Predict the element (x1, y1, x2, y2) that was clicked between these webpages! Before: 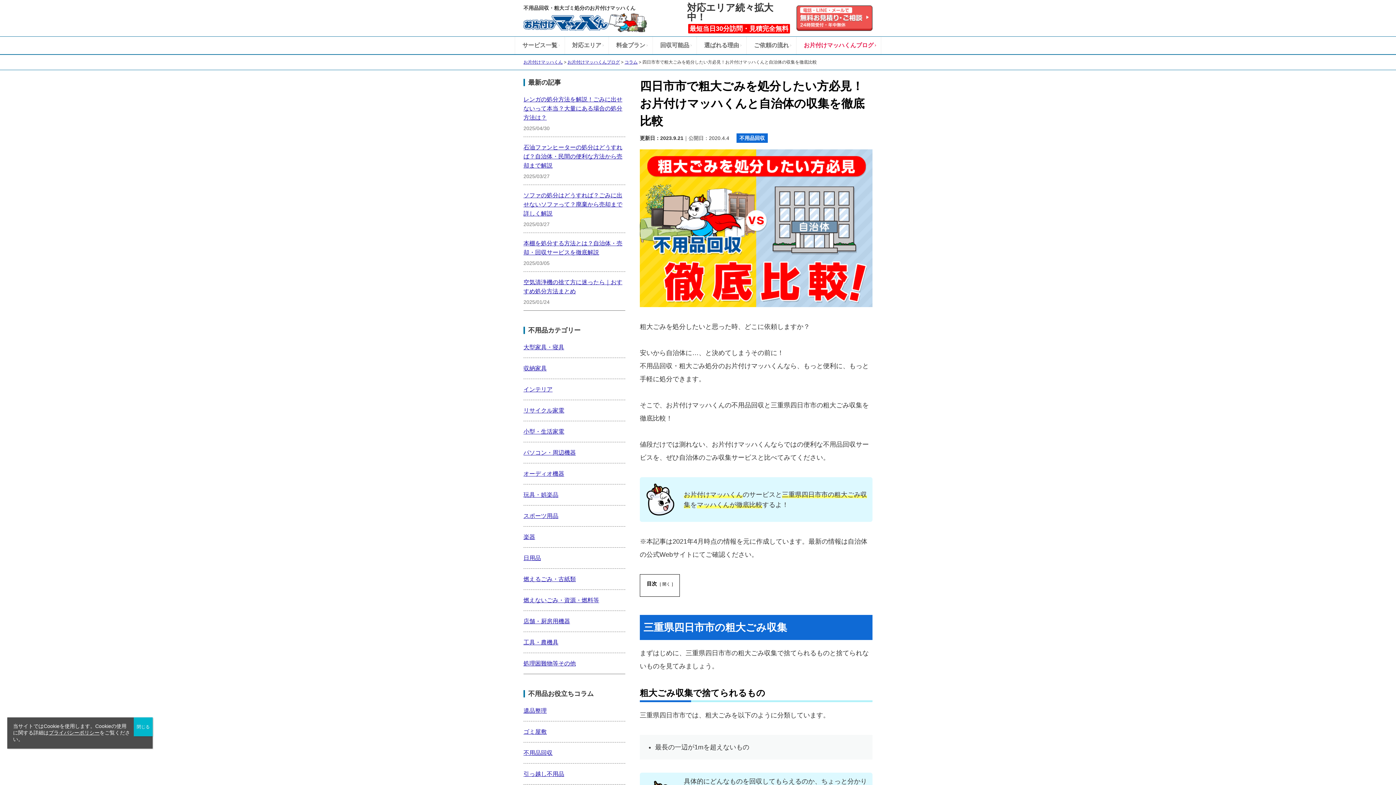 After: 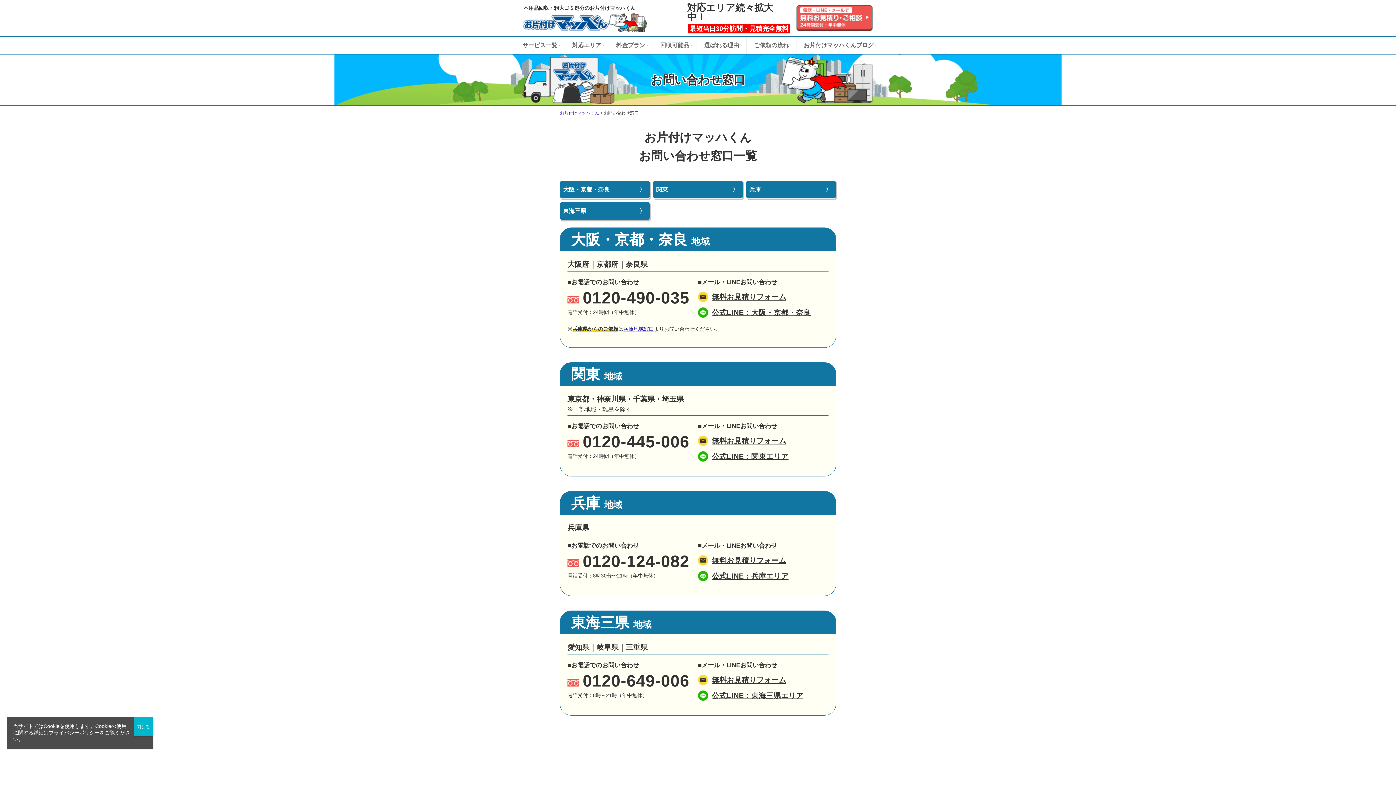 Action: bbox: (703, 774, 846, 780)